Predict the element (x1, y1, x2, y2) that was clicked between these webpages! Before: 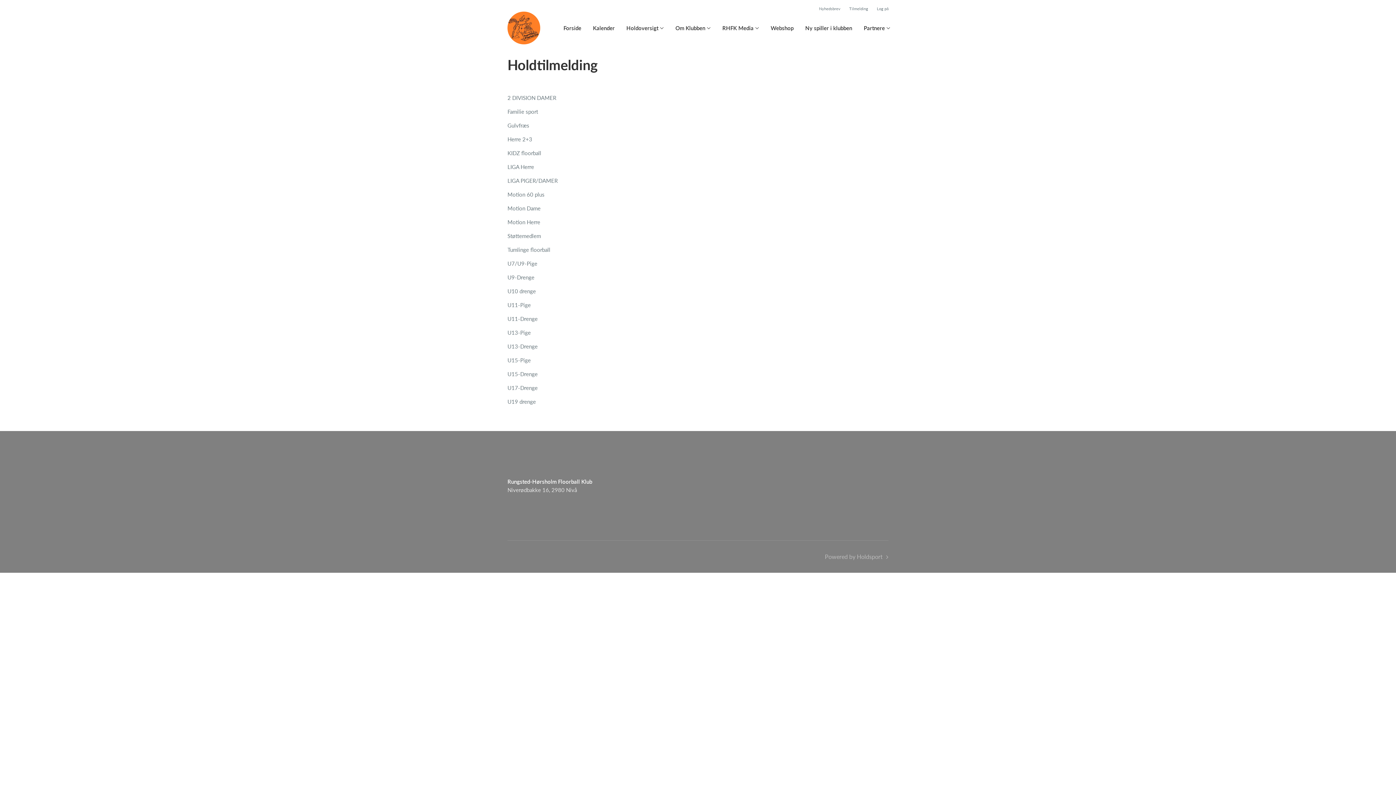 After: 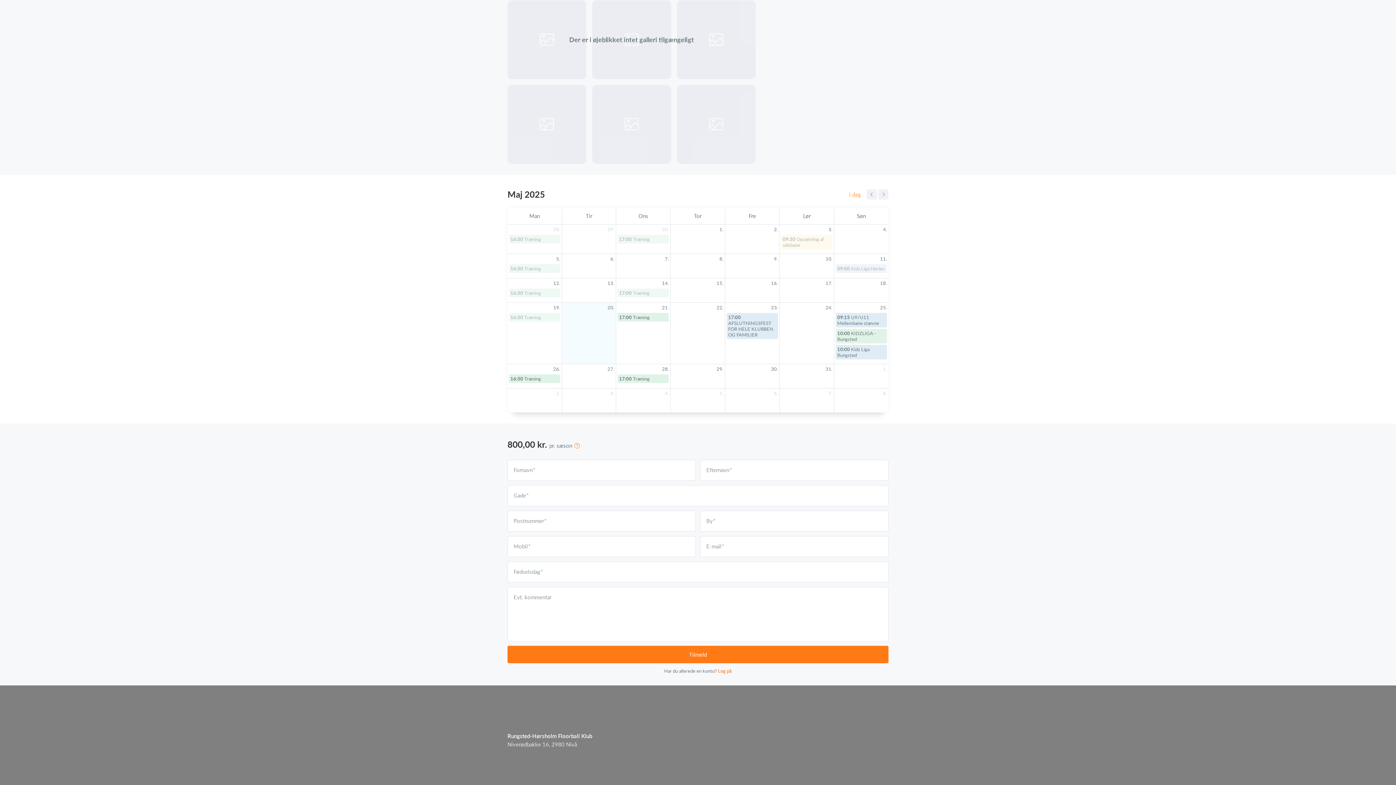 Action: bbox: (507, 270, 534, 284) label: U9-Drenge